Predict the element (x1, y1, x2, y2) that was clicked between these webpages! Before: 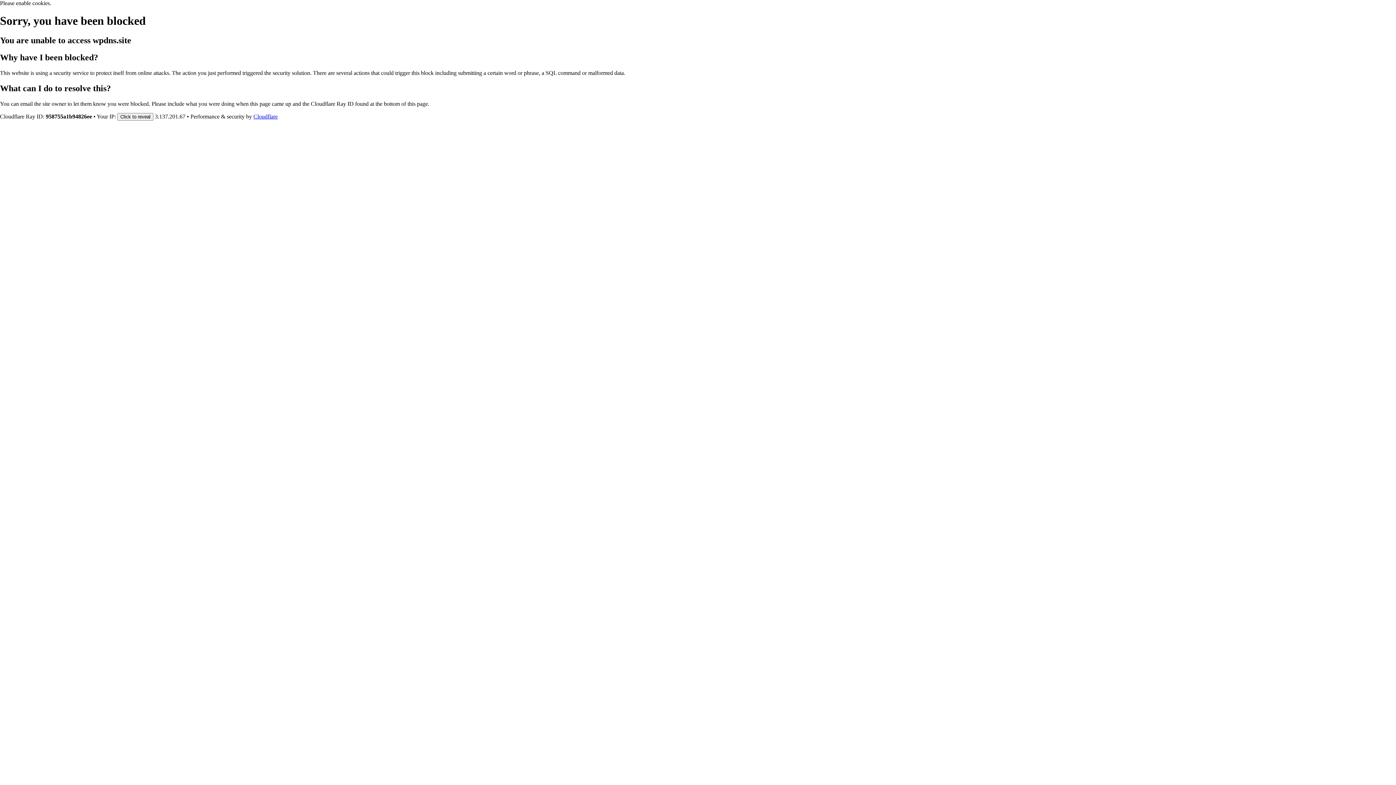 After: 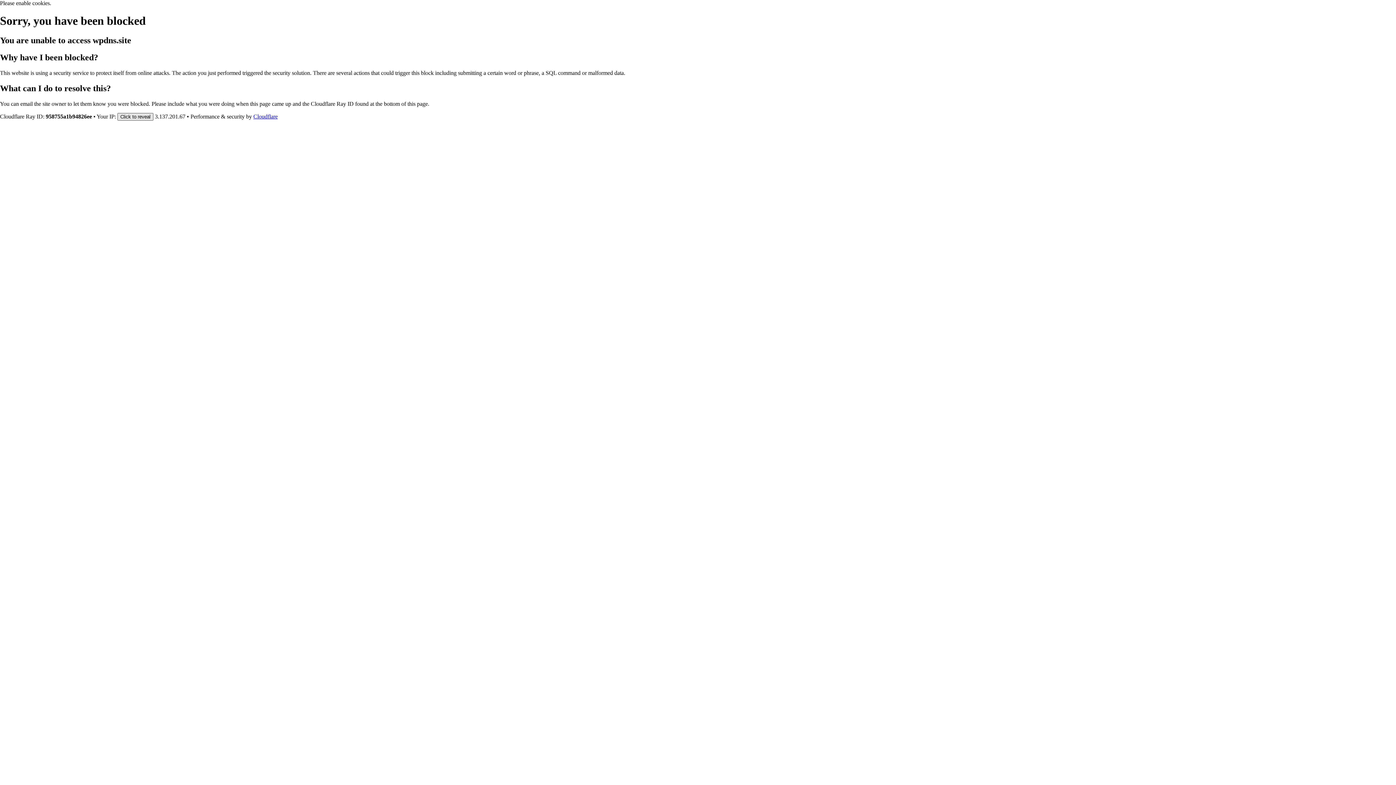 Action: label: Click to reveal bbox: (117, 112, 153, 120)